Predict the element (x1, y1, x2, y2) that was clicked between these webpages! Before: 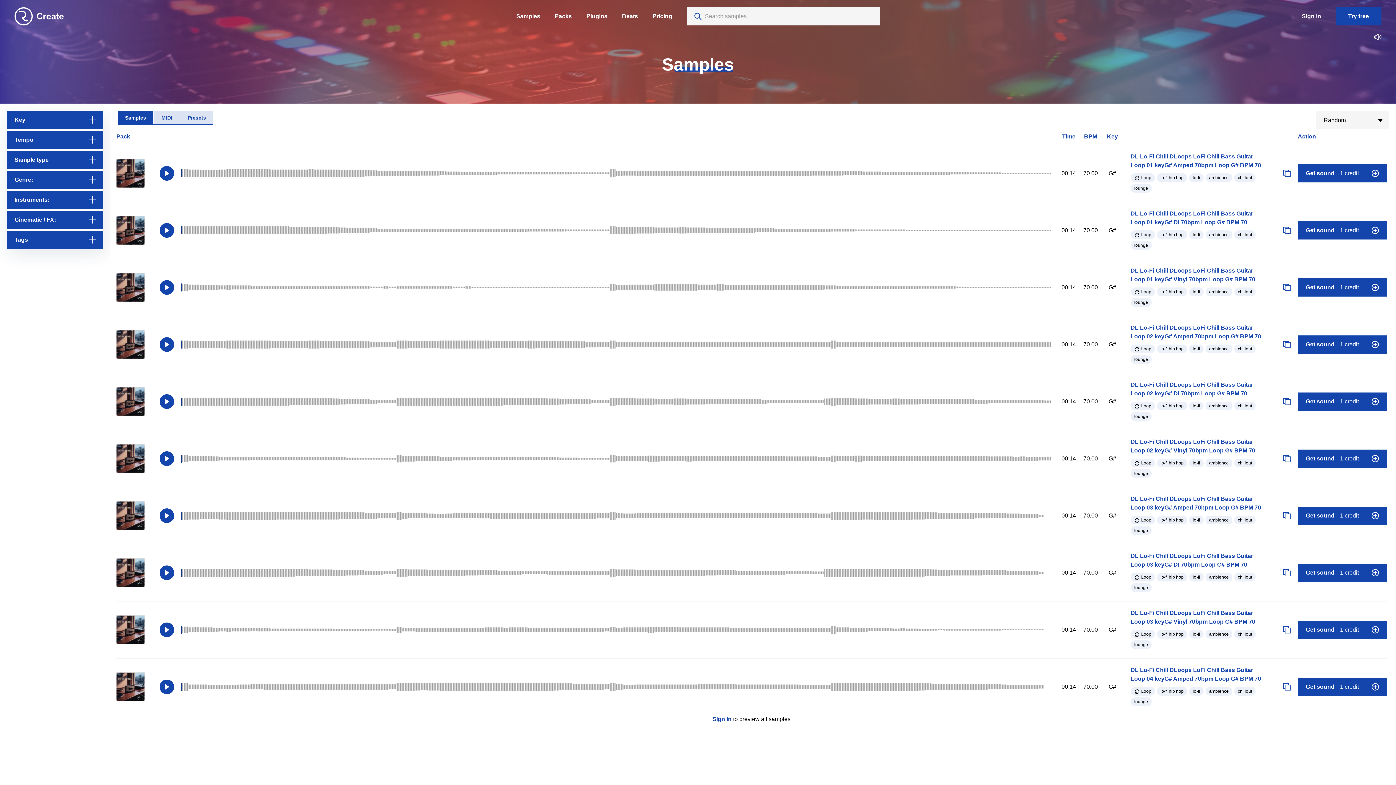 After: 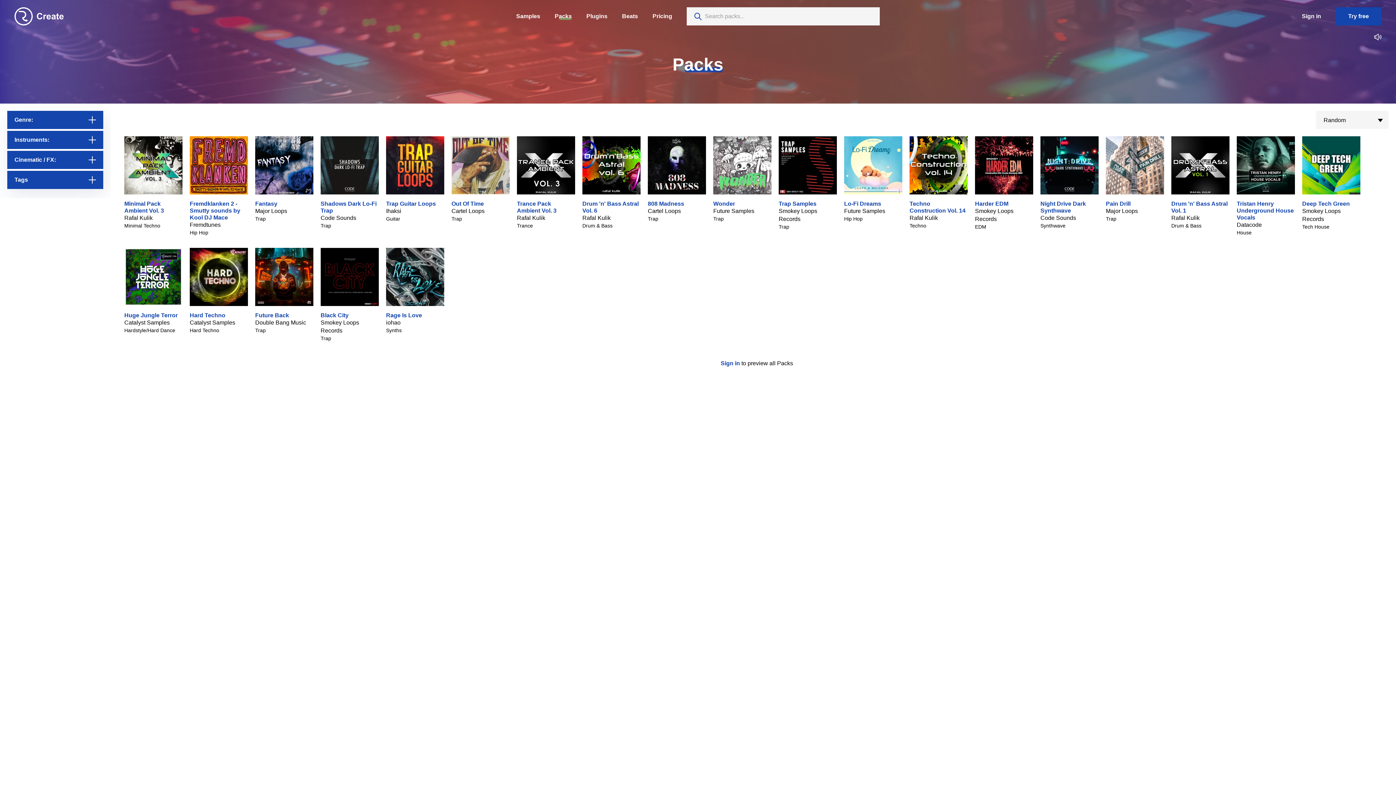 Action: bbox: (554, 13, 572, 19) label: Packs